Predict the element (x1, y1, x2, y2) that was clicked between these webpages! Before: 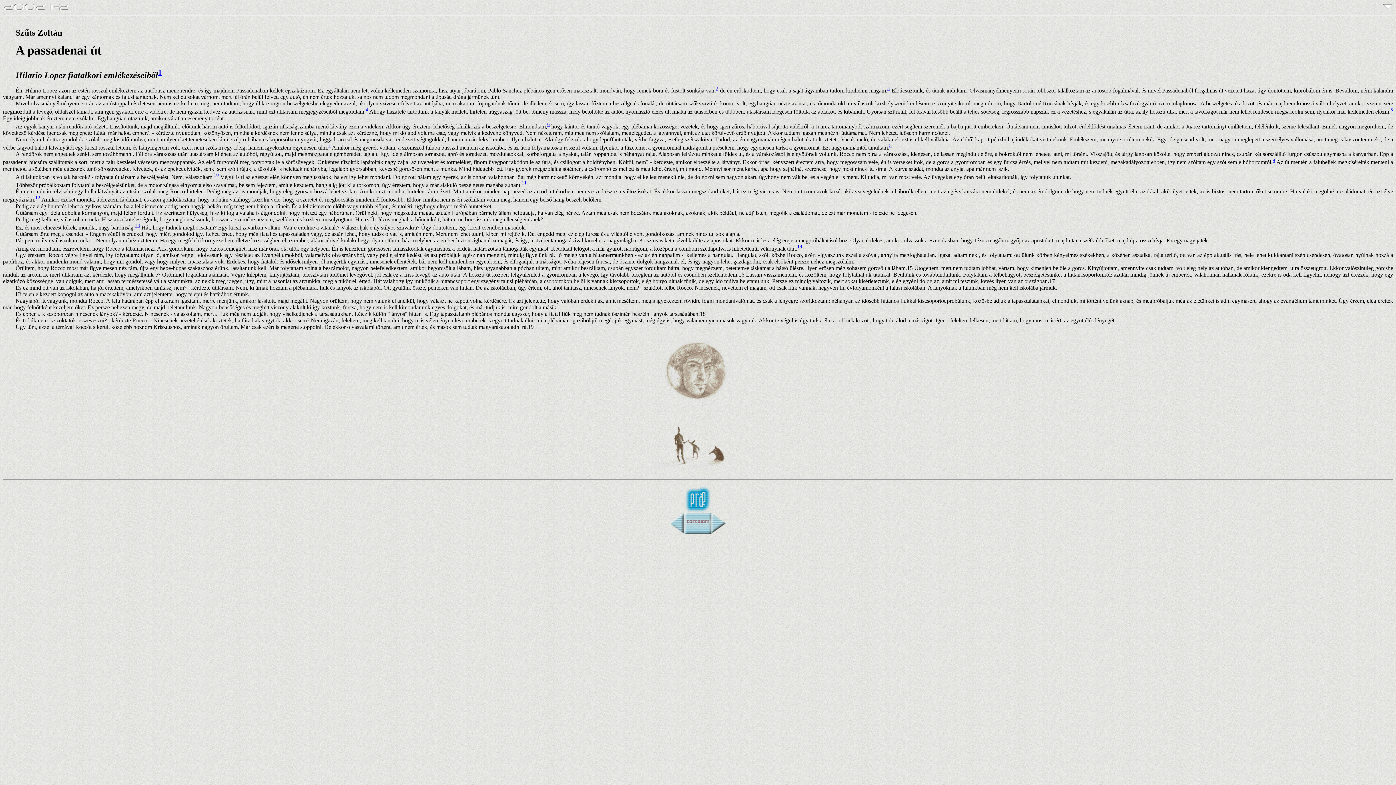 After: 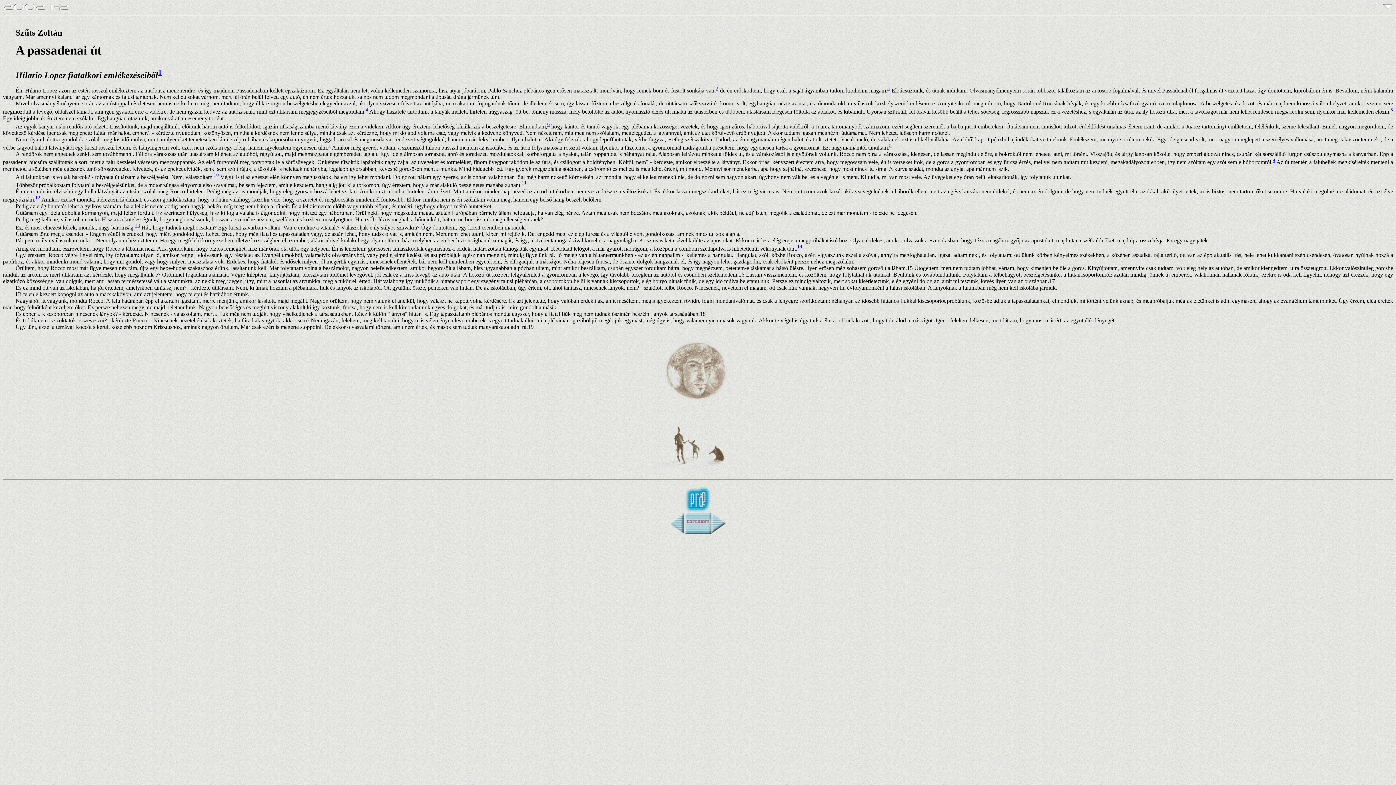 Action: label: 14 bbox: (797, 245, 802, 251)